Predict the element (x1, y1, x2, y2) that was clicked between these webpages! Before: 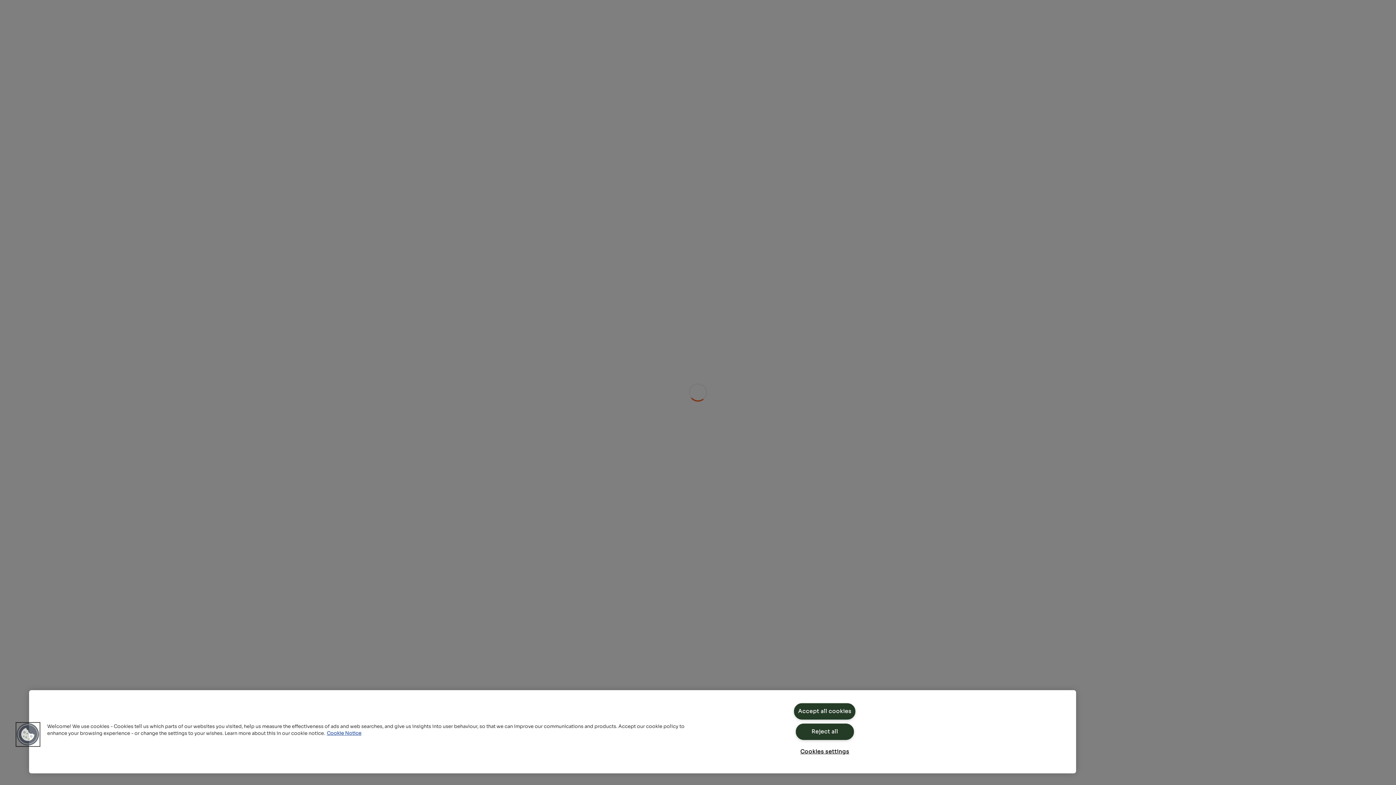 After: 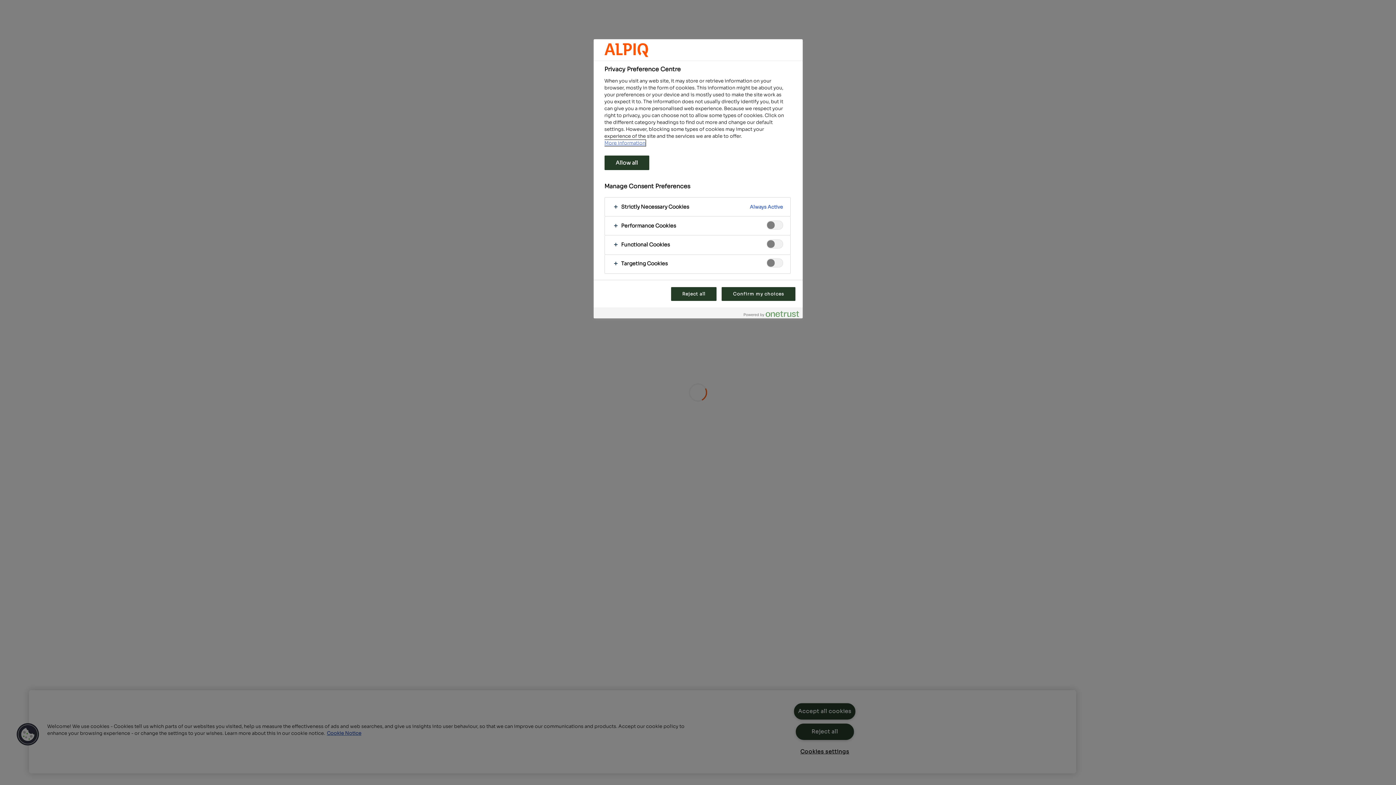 Action: label: Cookies settings bbox: (795, 744, 854, 760)